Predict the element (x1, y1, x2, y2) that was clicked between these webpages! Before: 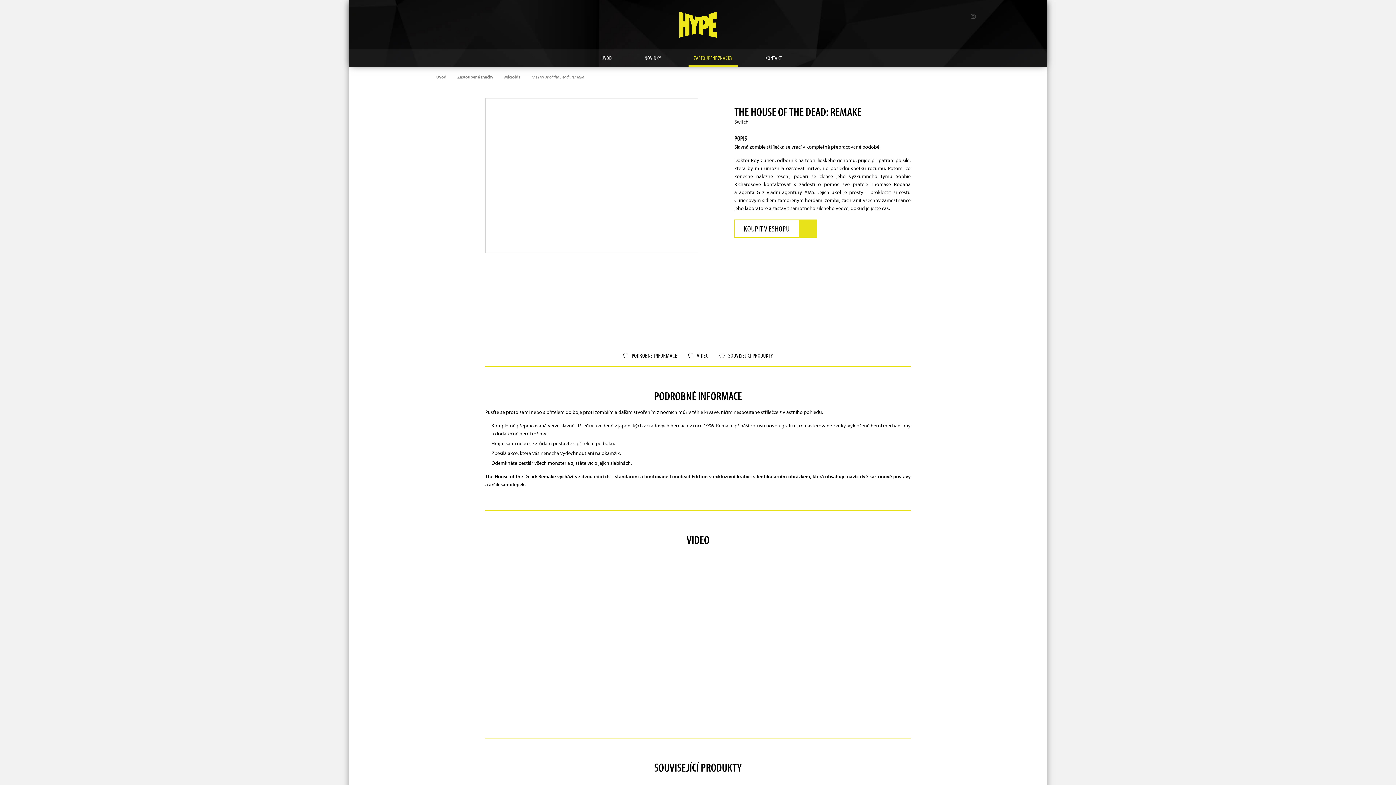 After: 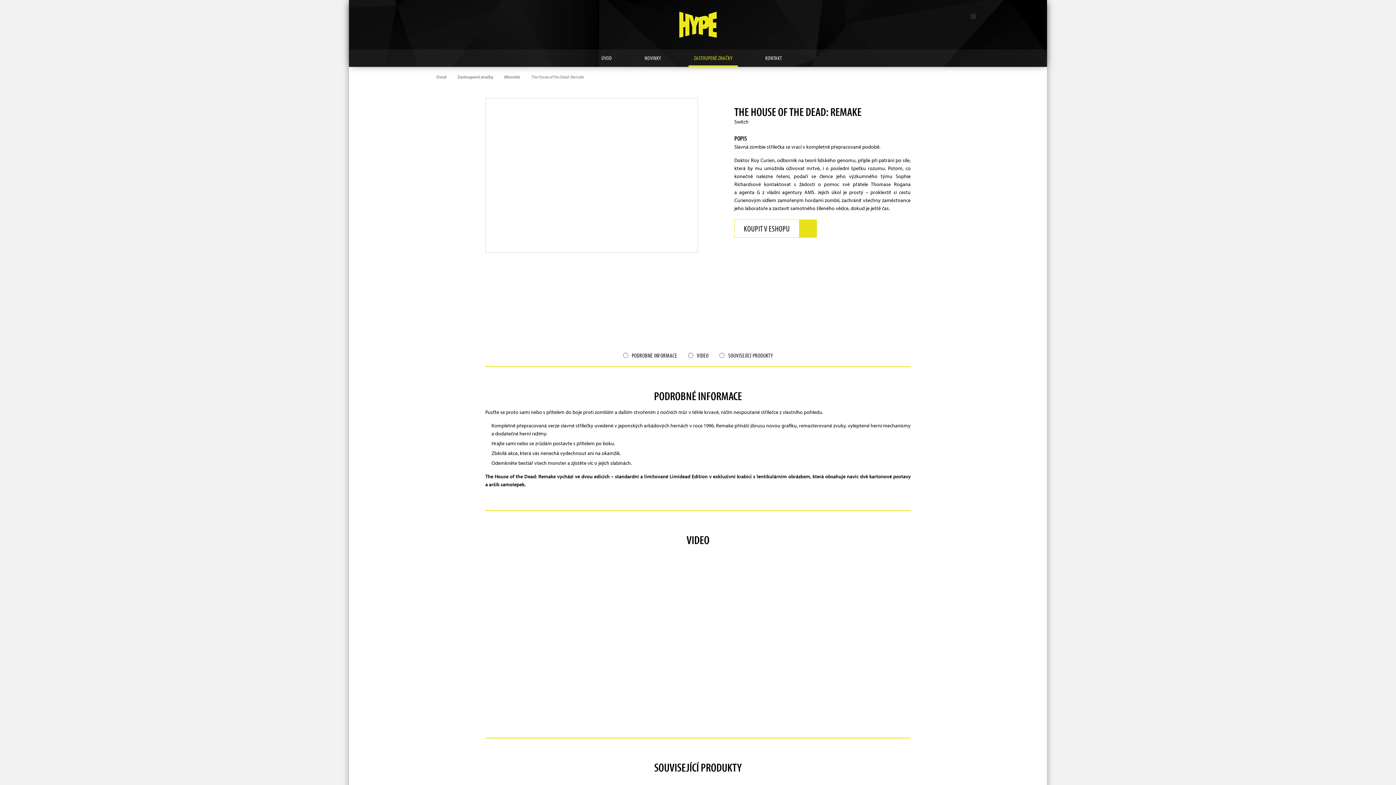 Action: bbox: (1001, 10, 1012, 21)